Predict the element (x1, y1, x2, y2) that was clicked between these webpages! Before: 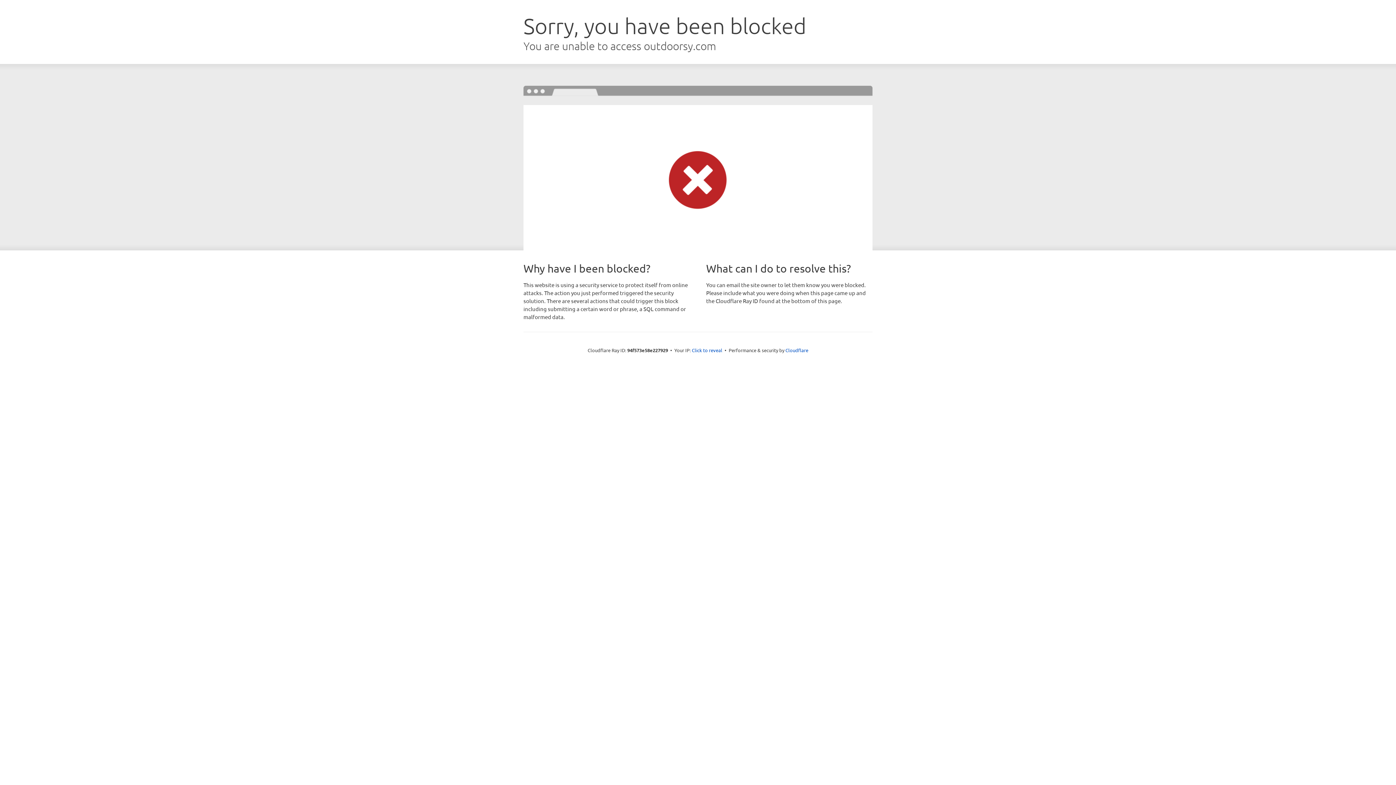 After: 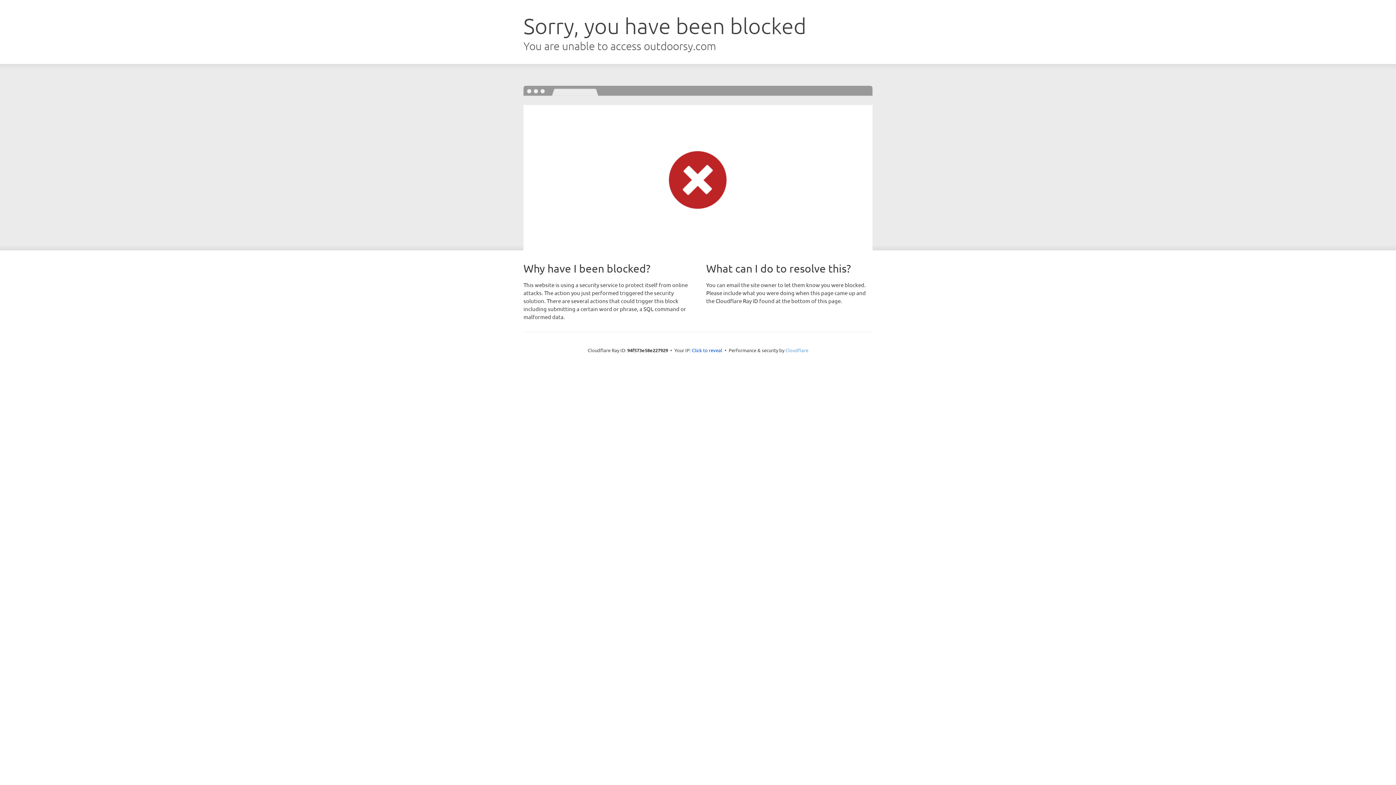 Action: bbox: (785, 347, 808, 353) label: Cloudflare